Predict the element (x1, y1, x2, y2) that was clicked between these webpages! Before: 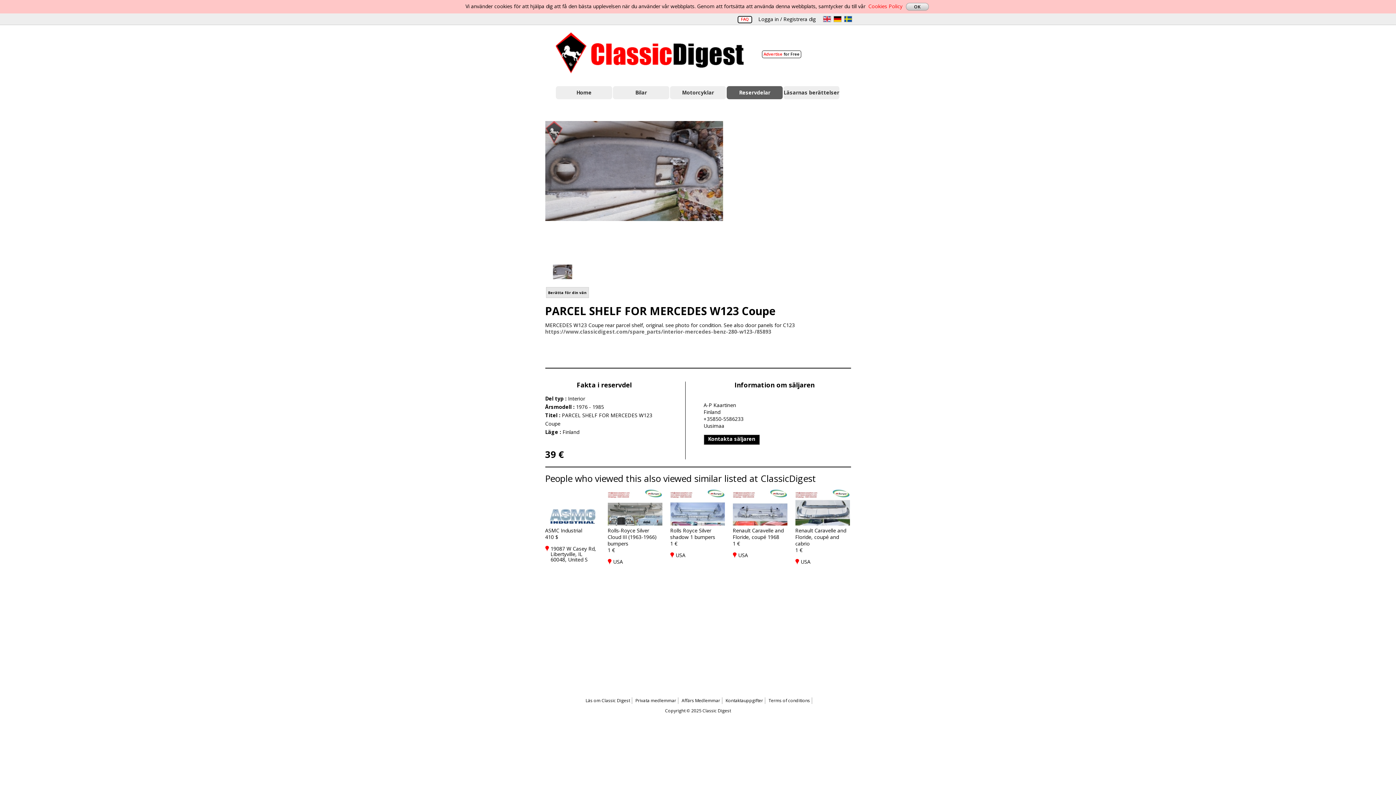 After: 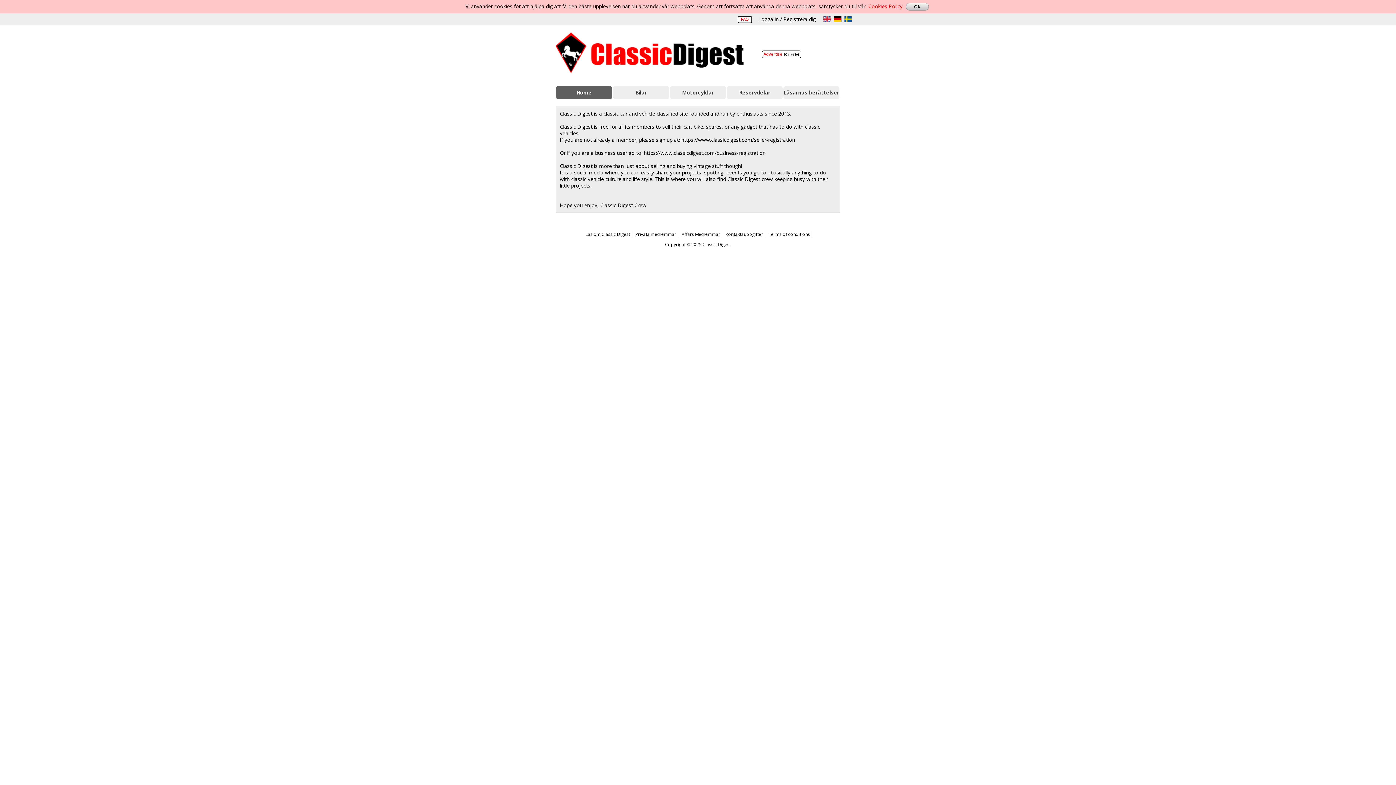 Action: label: Läs om Classic Digest bbox: (585, 697, 630, 704)